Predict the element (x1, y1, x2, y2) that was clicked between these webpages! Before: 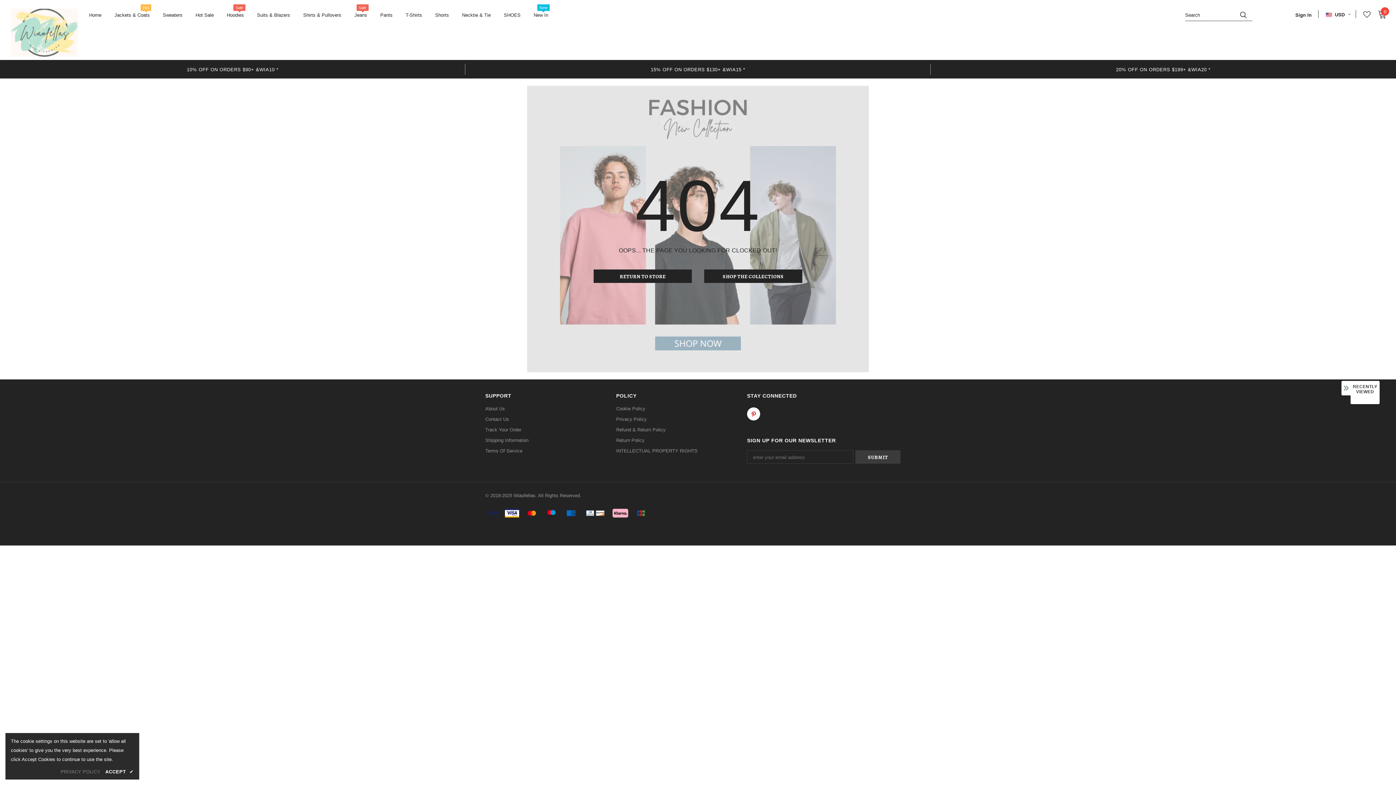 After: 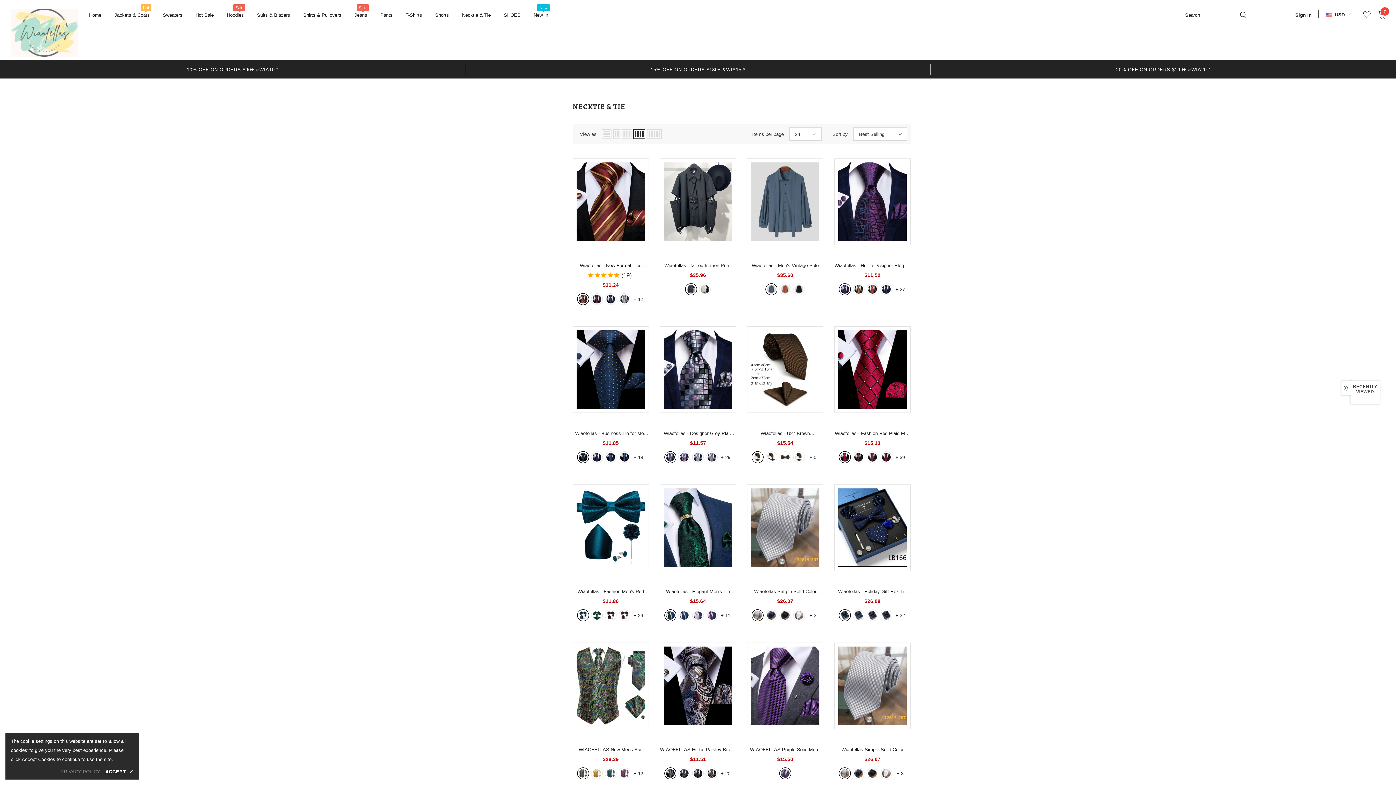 Action: label: Necktie & Tie bbox: (462, 6, 490, 29)